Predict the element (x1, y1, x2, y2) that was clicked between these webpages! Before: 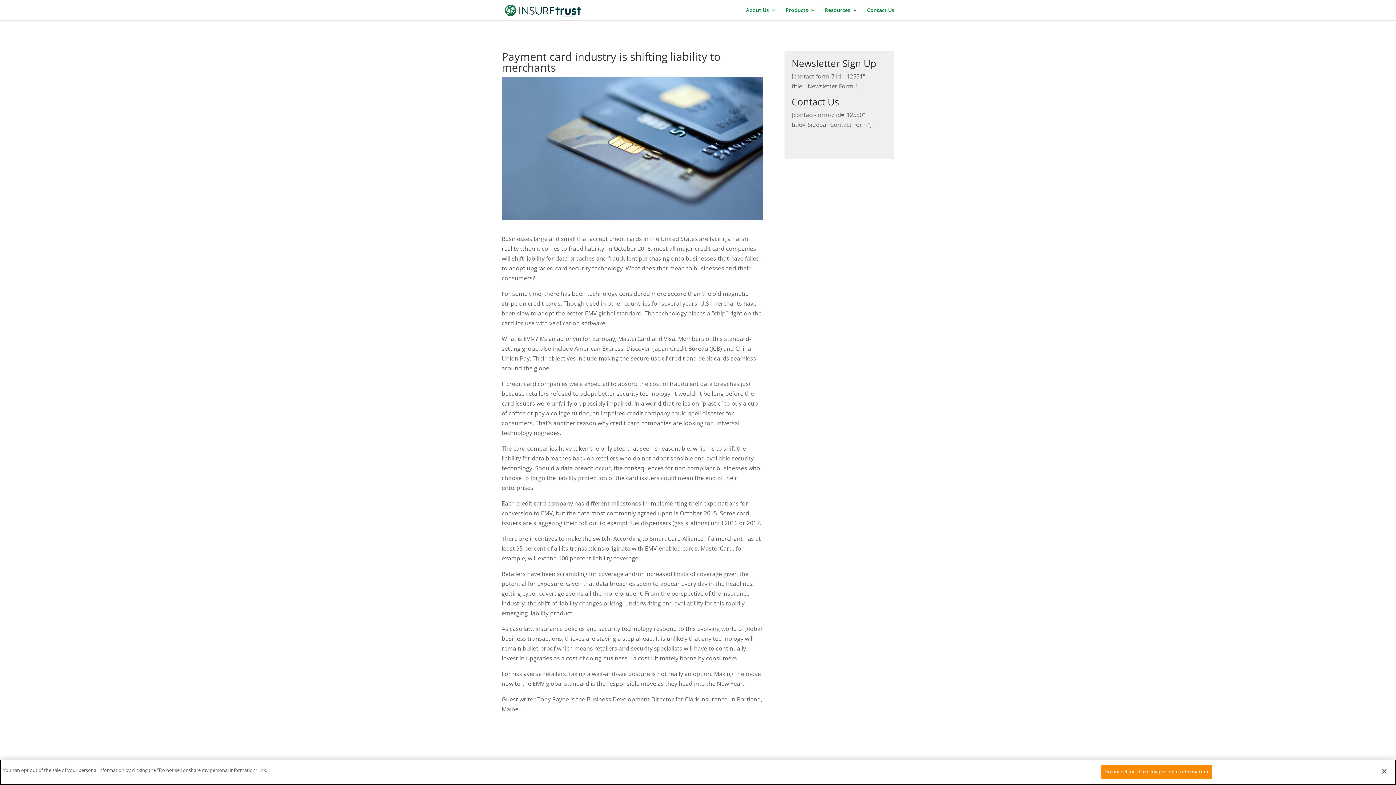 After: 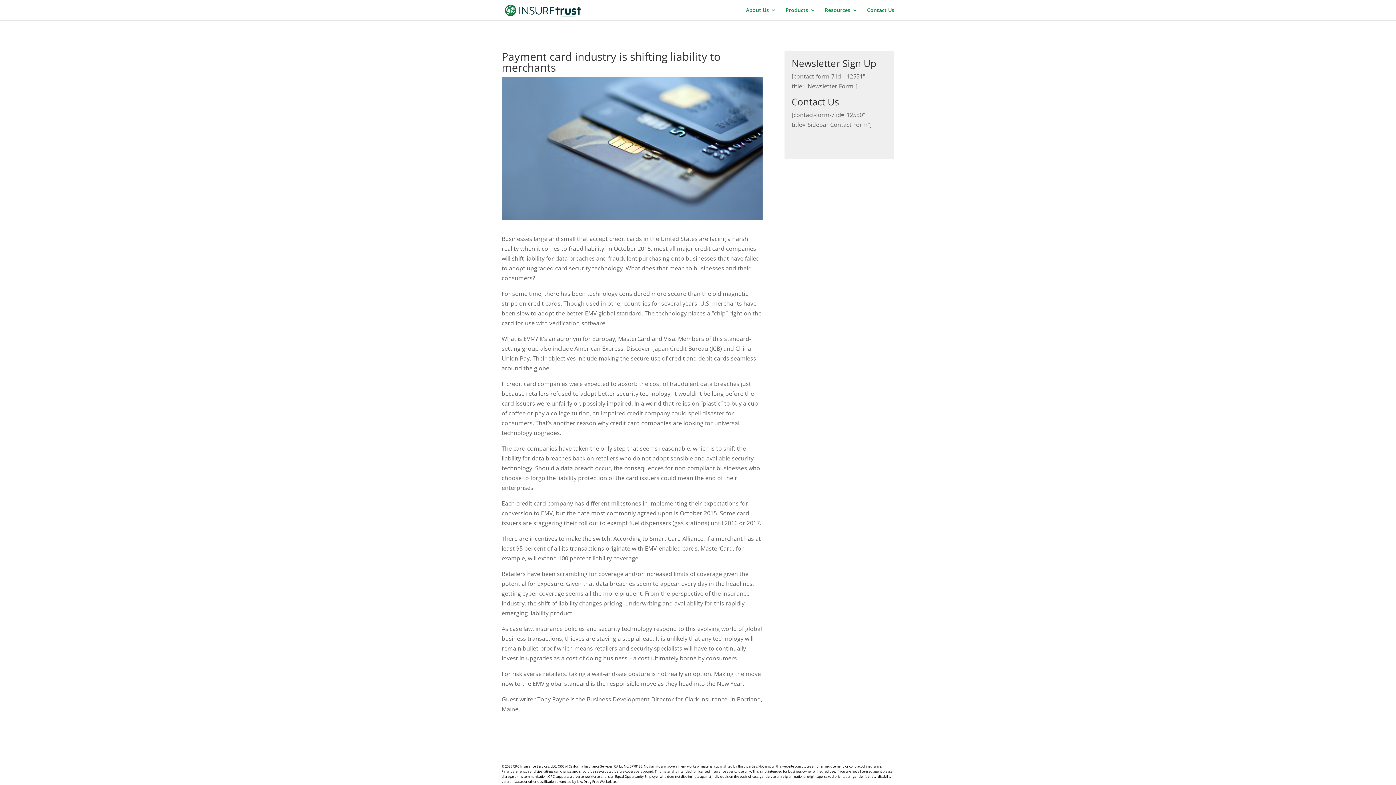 Action: bbox: (1376, 763, 1392, 779) label: Close